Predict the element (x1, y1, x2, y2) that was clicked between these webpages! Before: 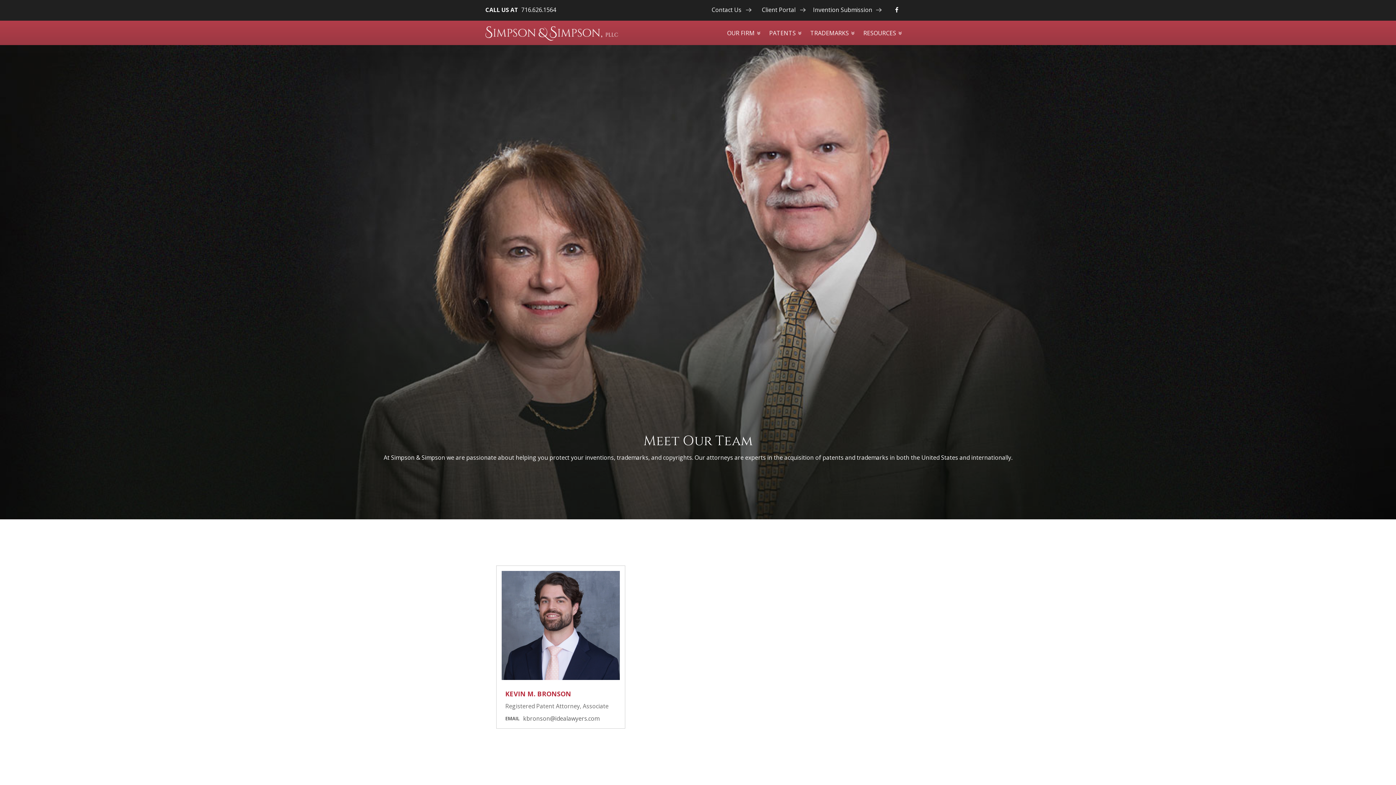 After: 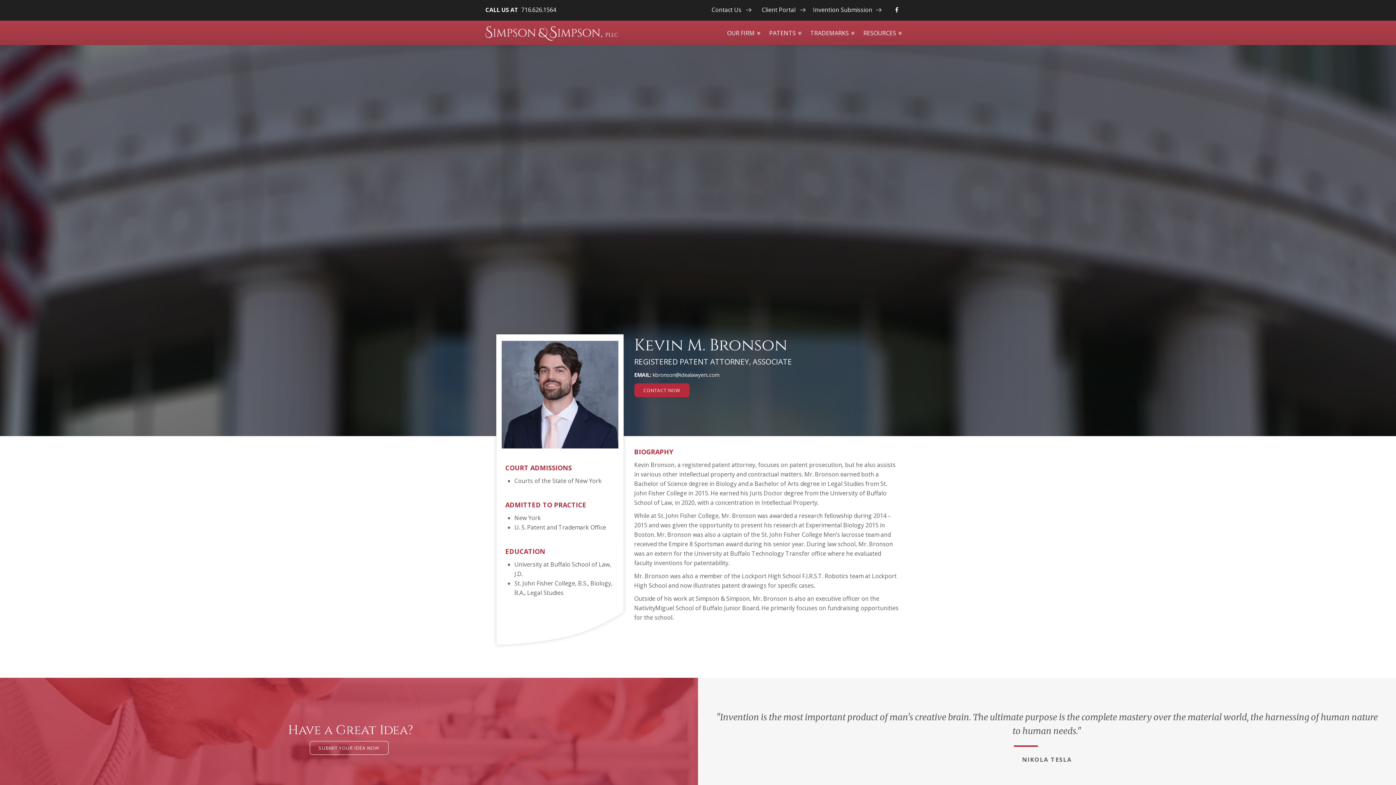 Action: bbox: (505, 689, 616, 699) label: KEVIN M. BRONSON